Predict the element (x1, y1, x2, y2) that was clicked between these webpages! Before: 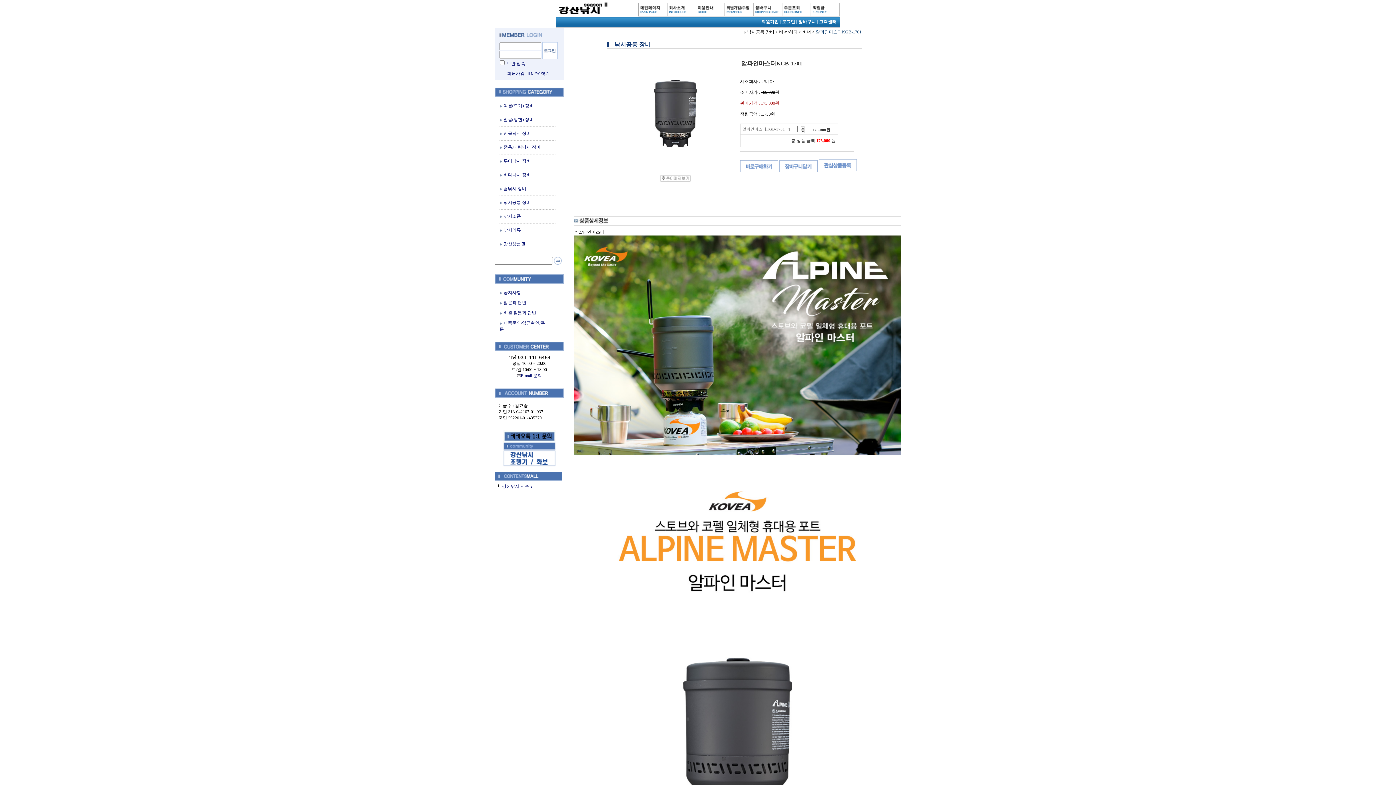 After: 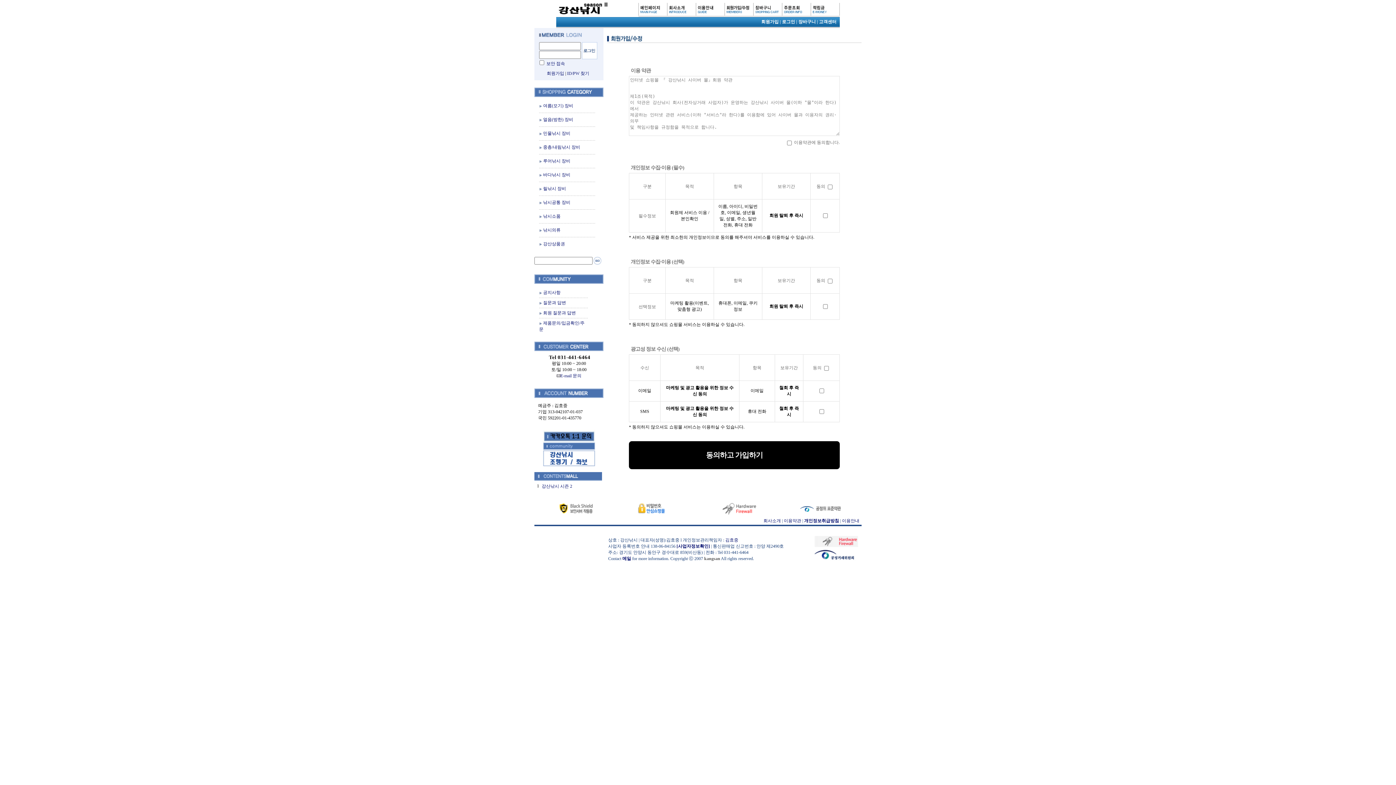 Action: label: 회원가입 bbox: (507, 70, 524, 76)